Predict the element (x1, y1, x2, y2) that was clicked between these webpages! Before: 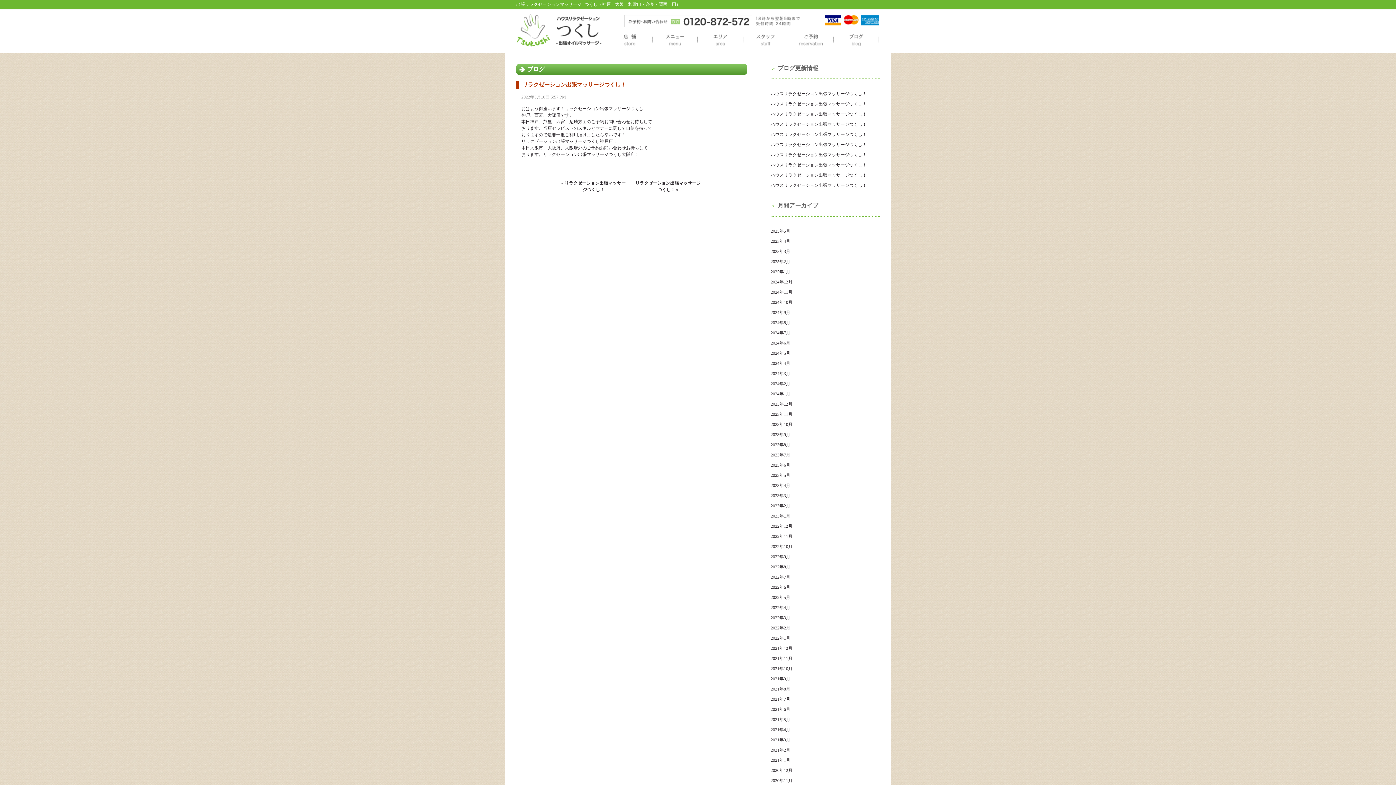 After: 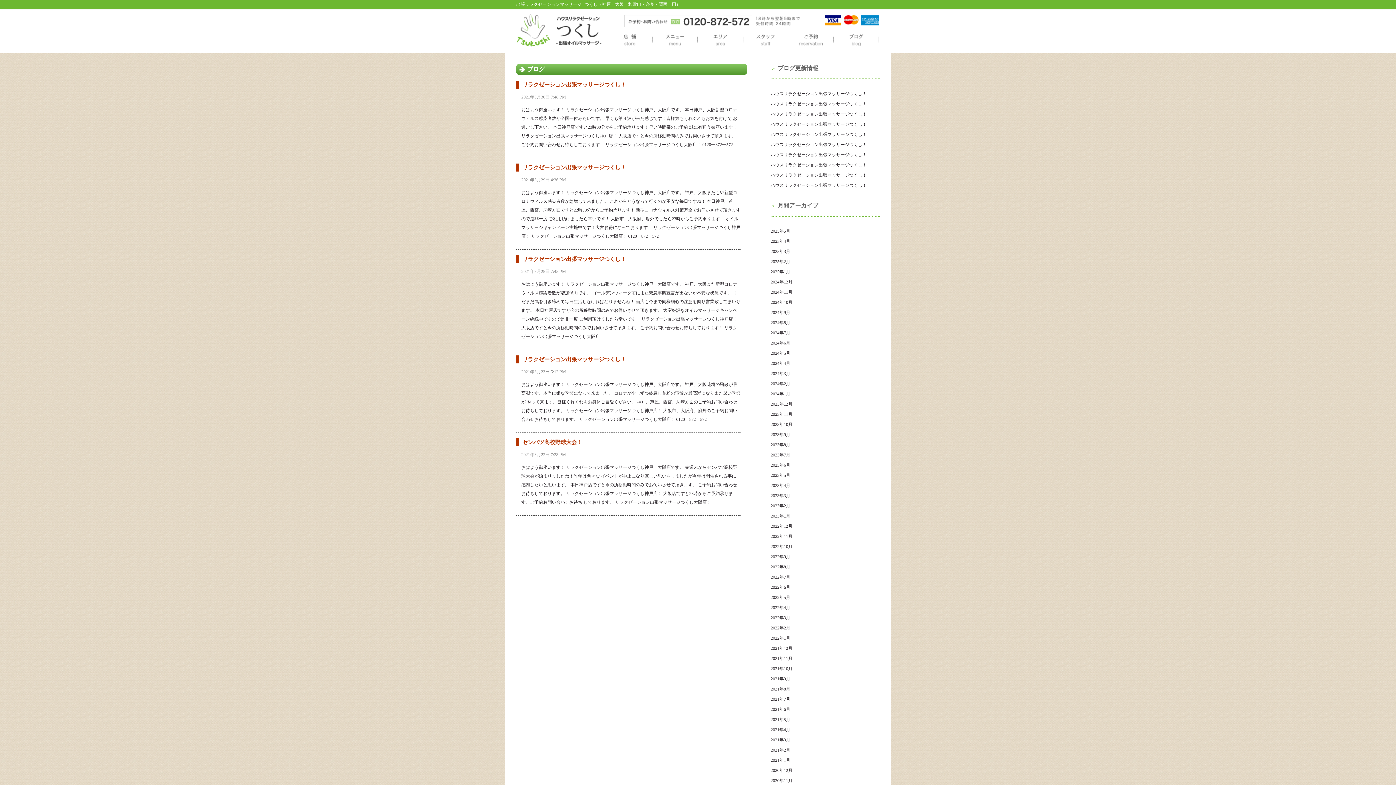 Action: bbox: (770, 737, 790, 742) label: 2021年3月